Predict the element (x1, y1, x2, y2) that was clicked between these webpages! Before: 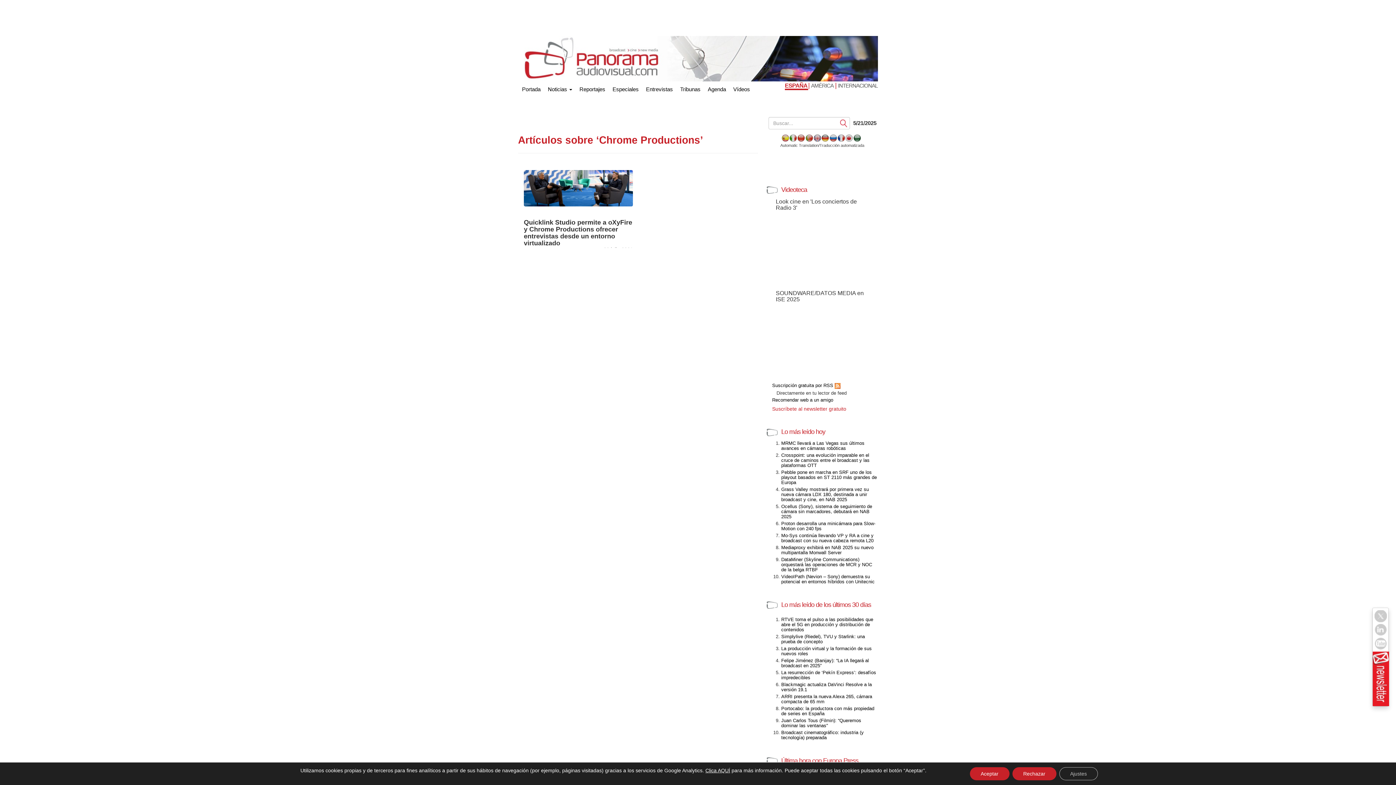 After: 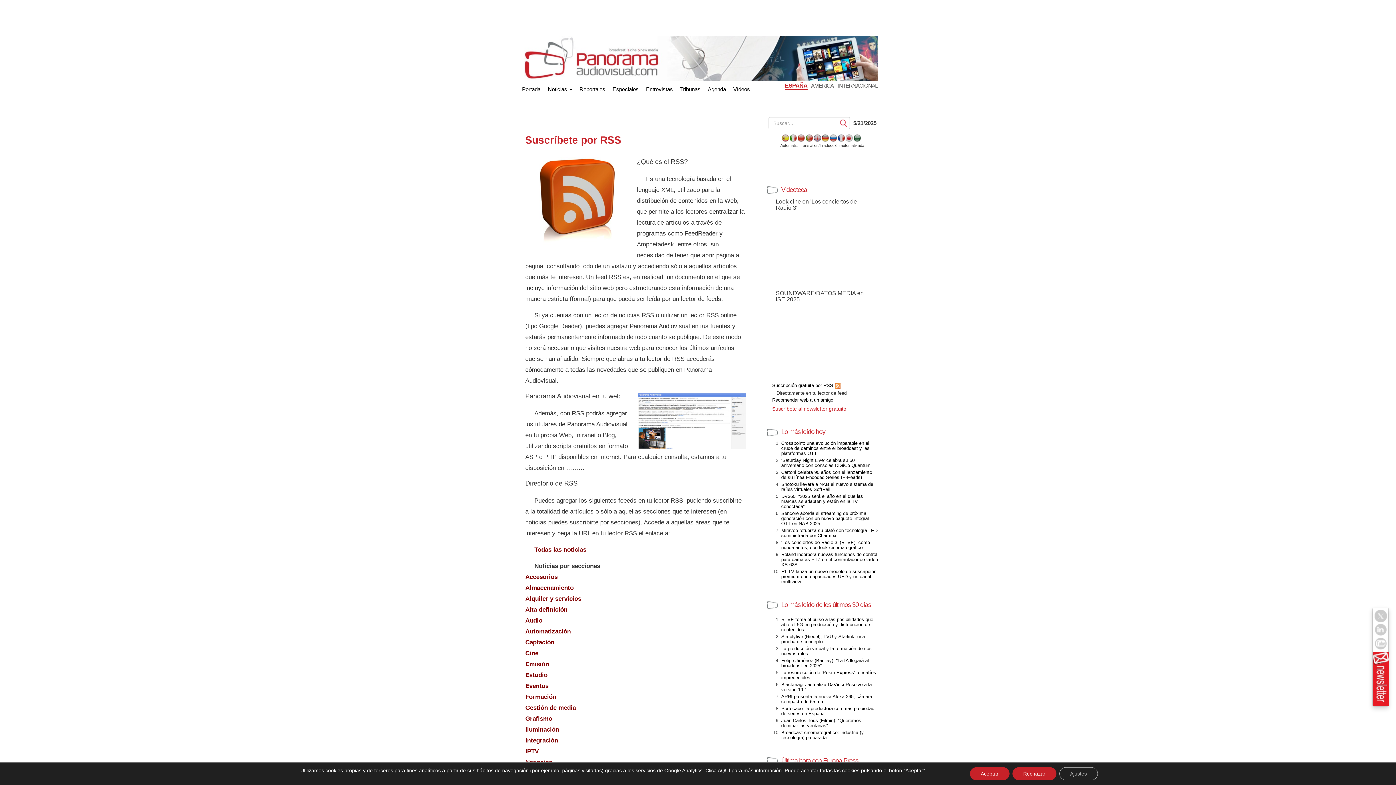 Action: bbox: (772, 382, 840, 388) label: Suscripción gratuita por RSS 